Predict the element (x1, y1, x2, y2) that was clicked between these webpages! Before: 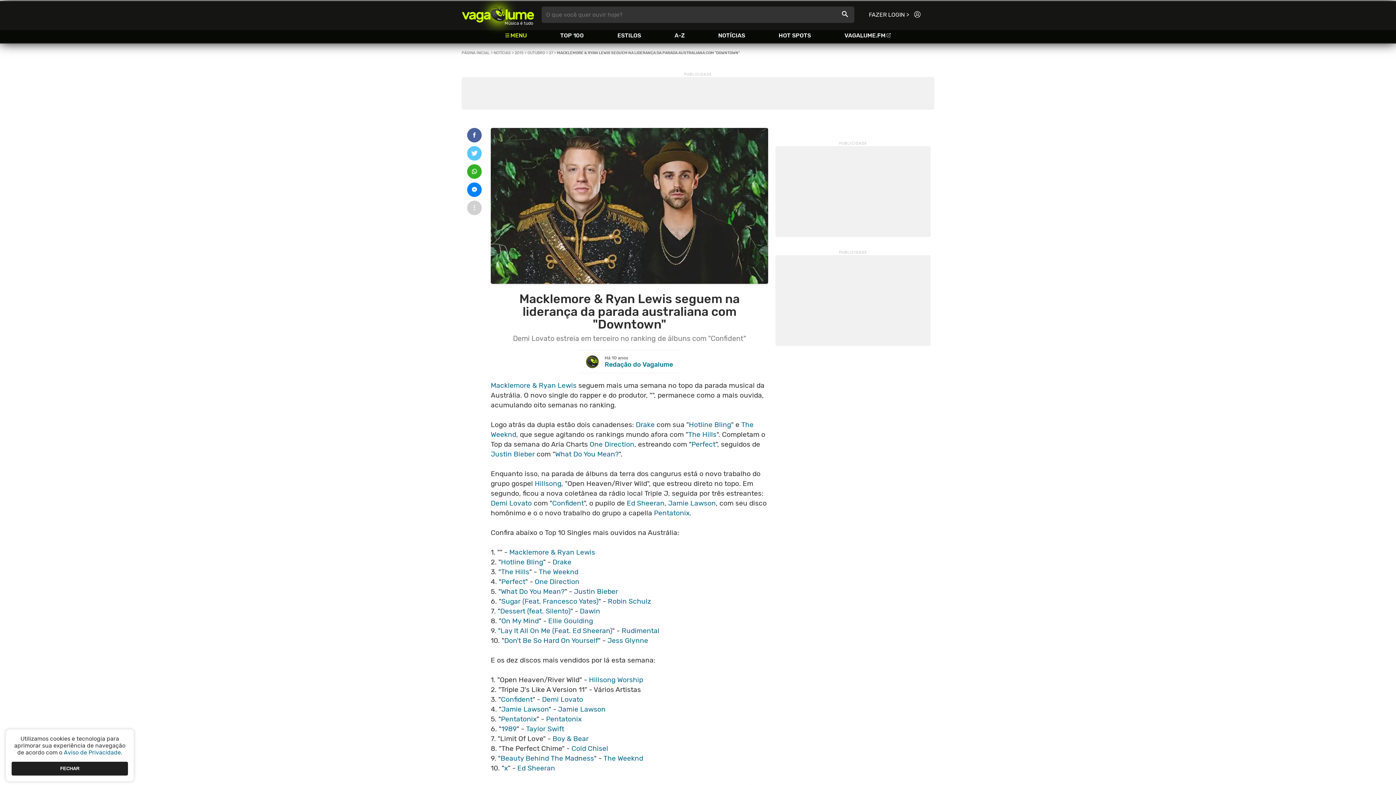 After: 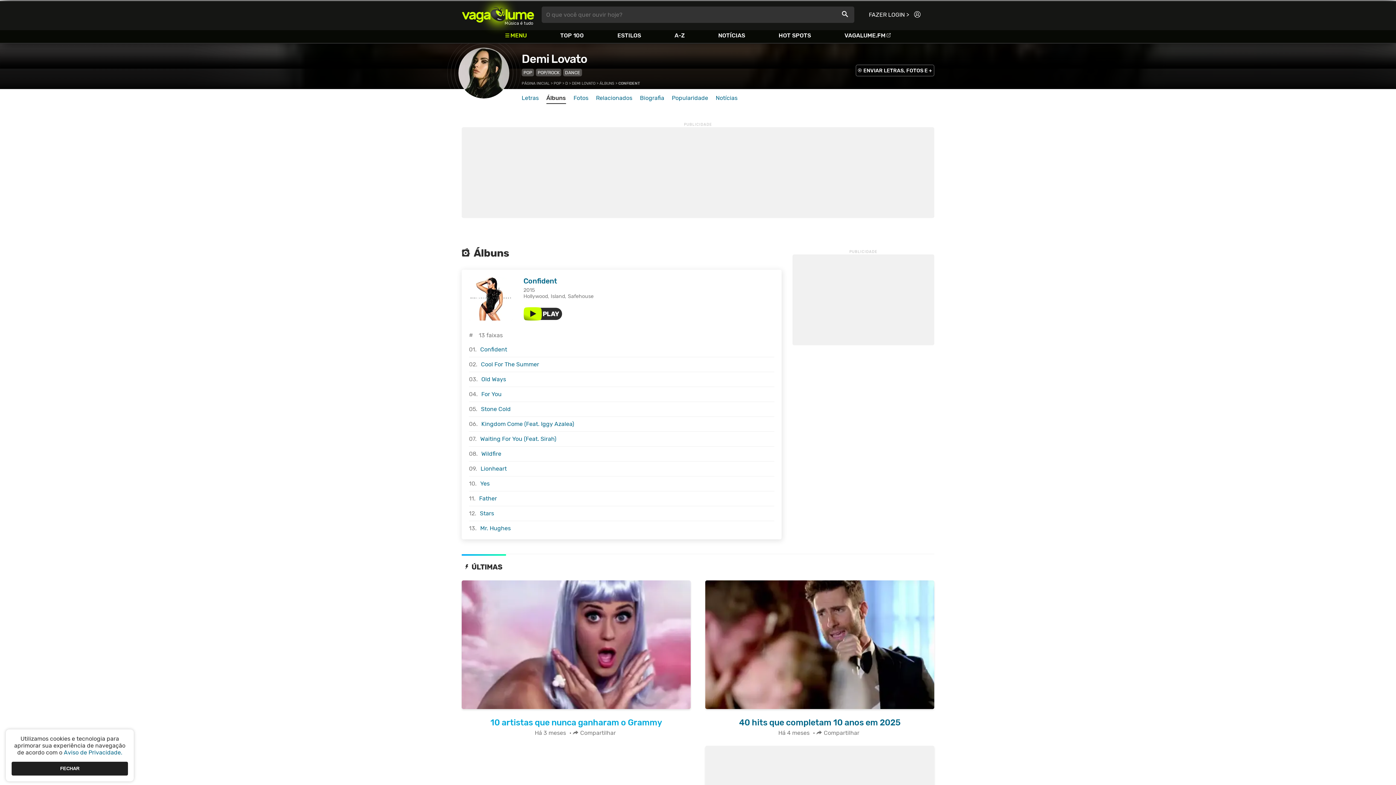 Action: bbox: (501, 695, 532, 703) label: Confident